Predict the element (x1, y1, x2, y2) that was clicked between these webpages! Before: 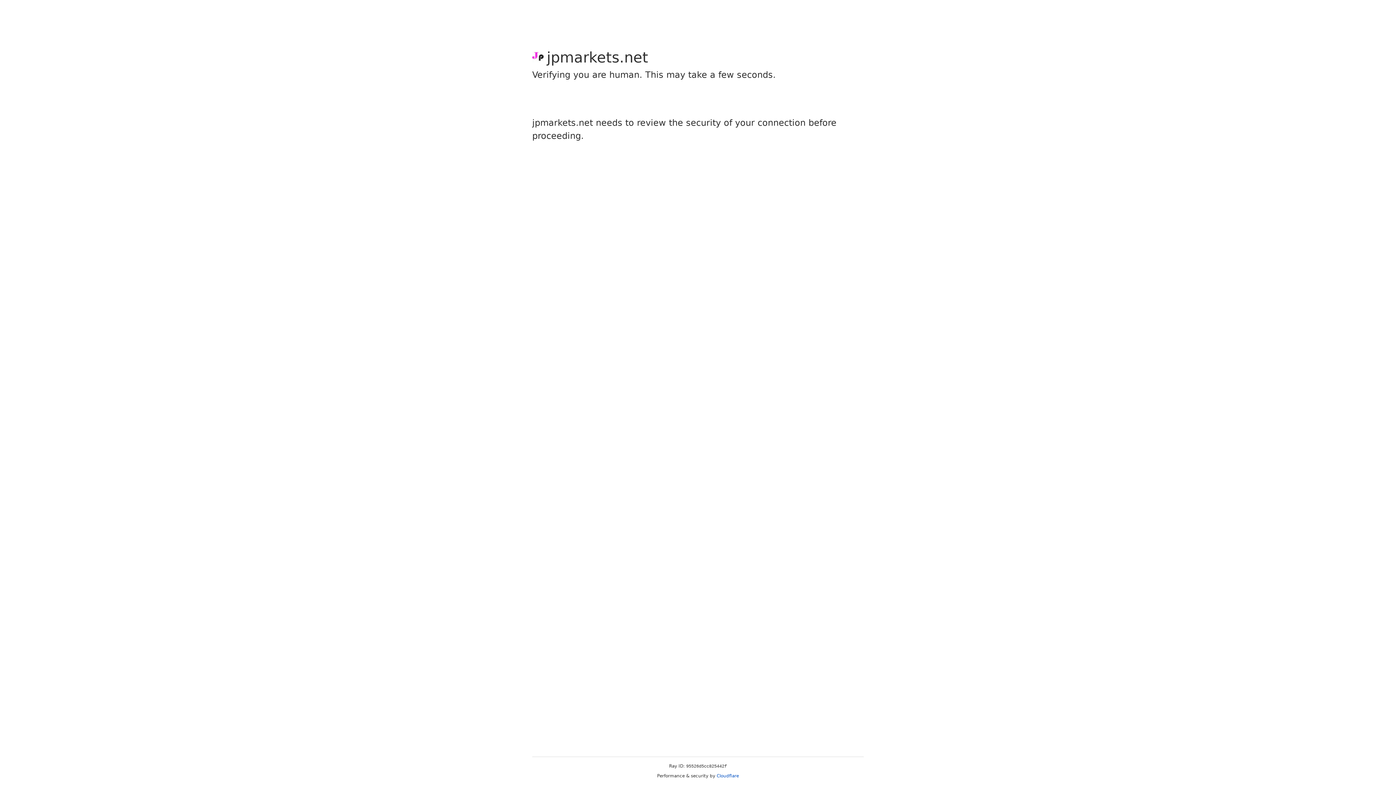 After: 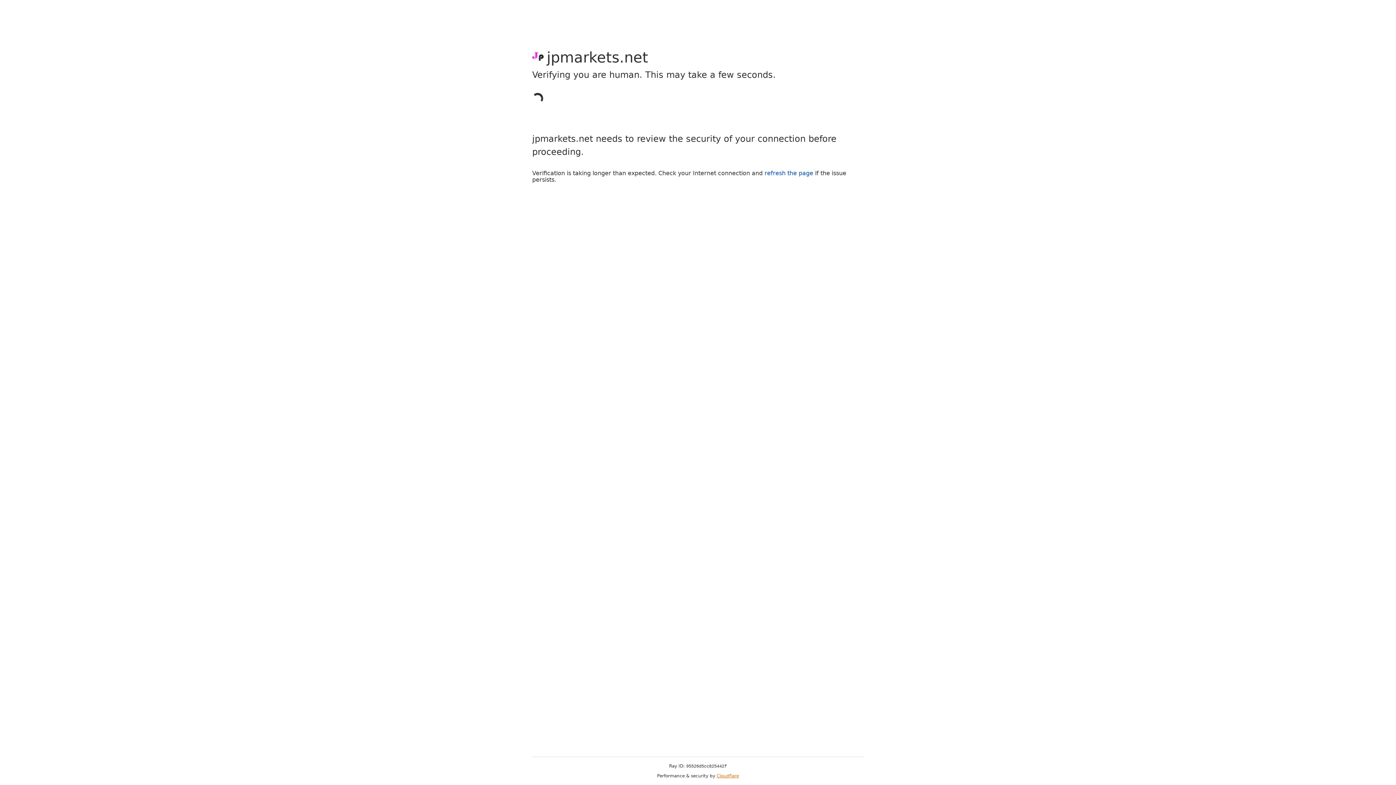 Action: bbox: (716, 773, 739, 778) label: Cloudflare